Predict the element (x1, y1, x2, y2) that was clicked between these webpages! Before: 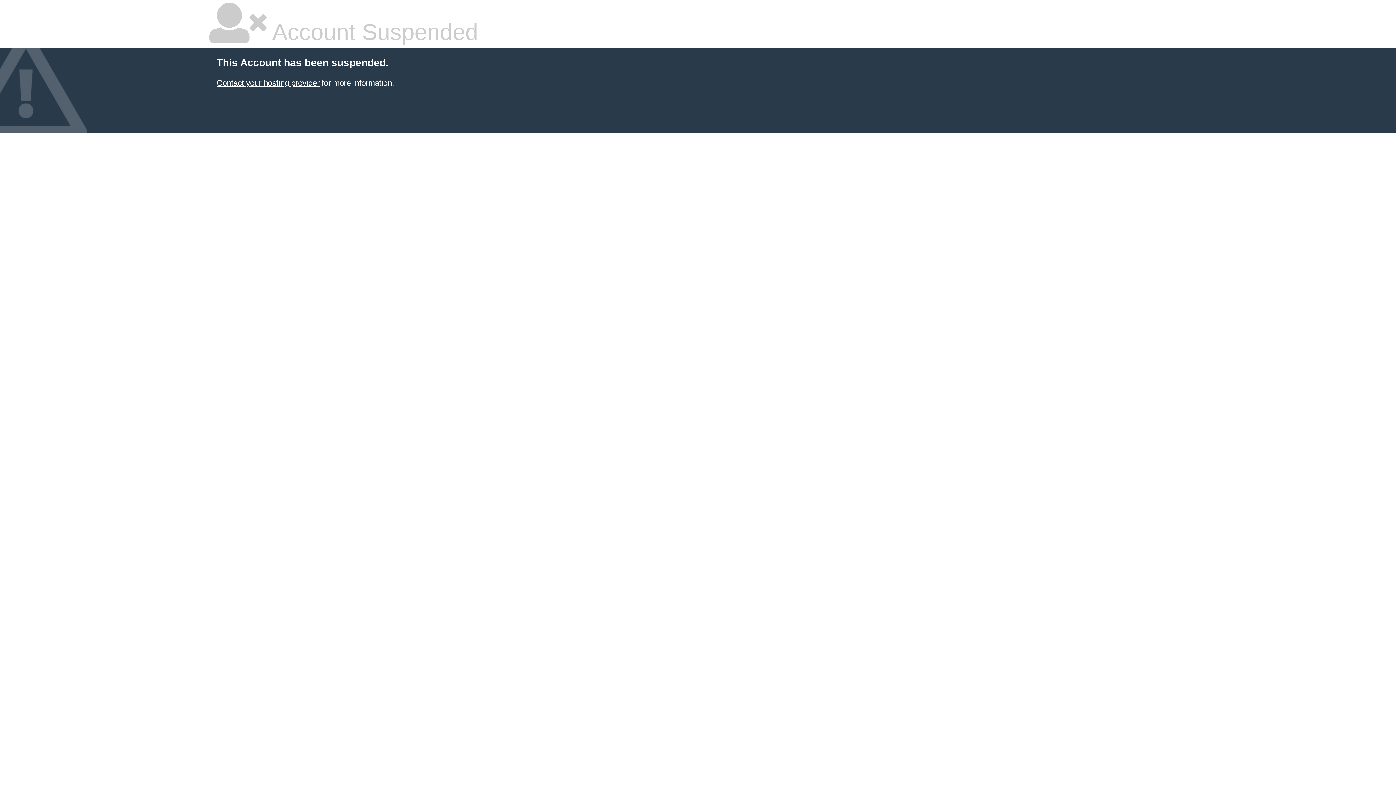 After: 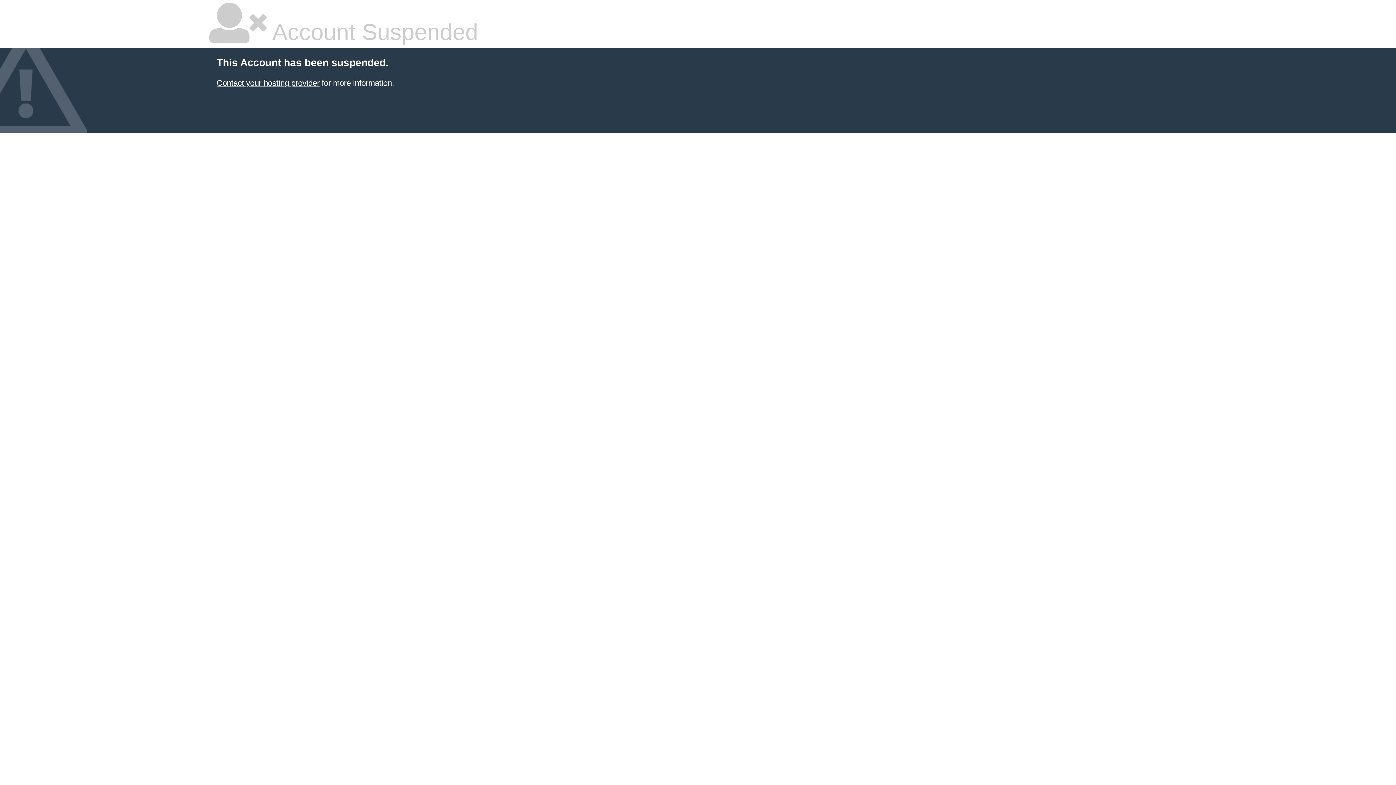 Action: label: Contact your hosting provider bbox: (216, 78, 319, 87)